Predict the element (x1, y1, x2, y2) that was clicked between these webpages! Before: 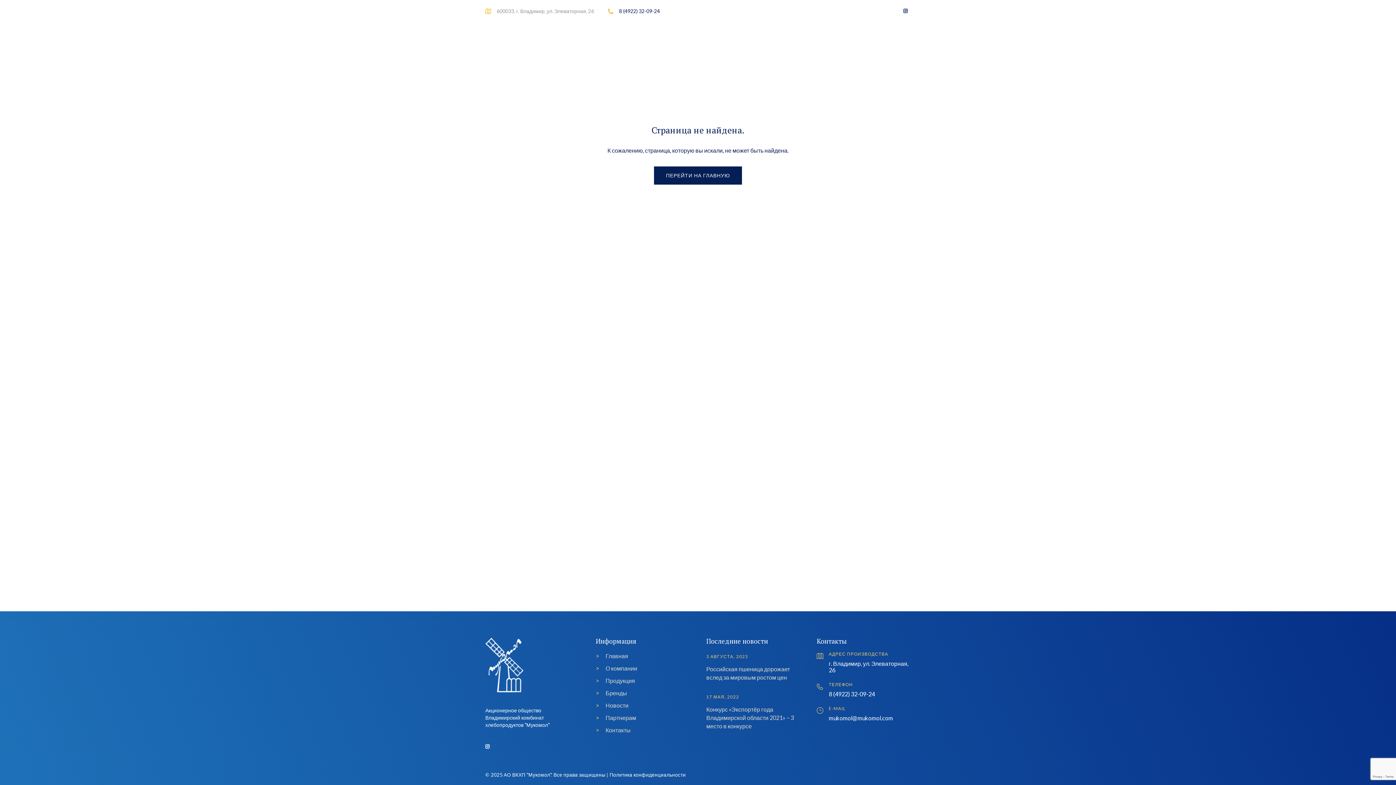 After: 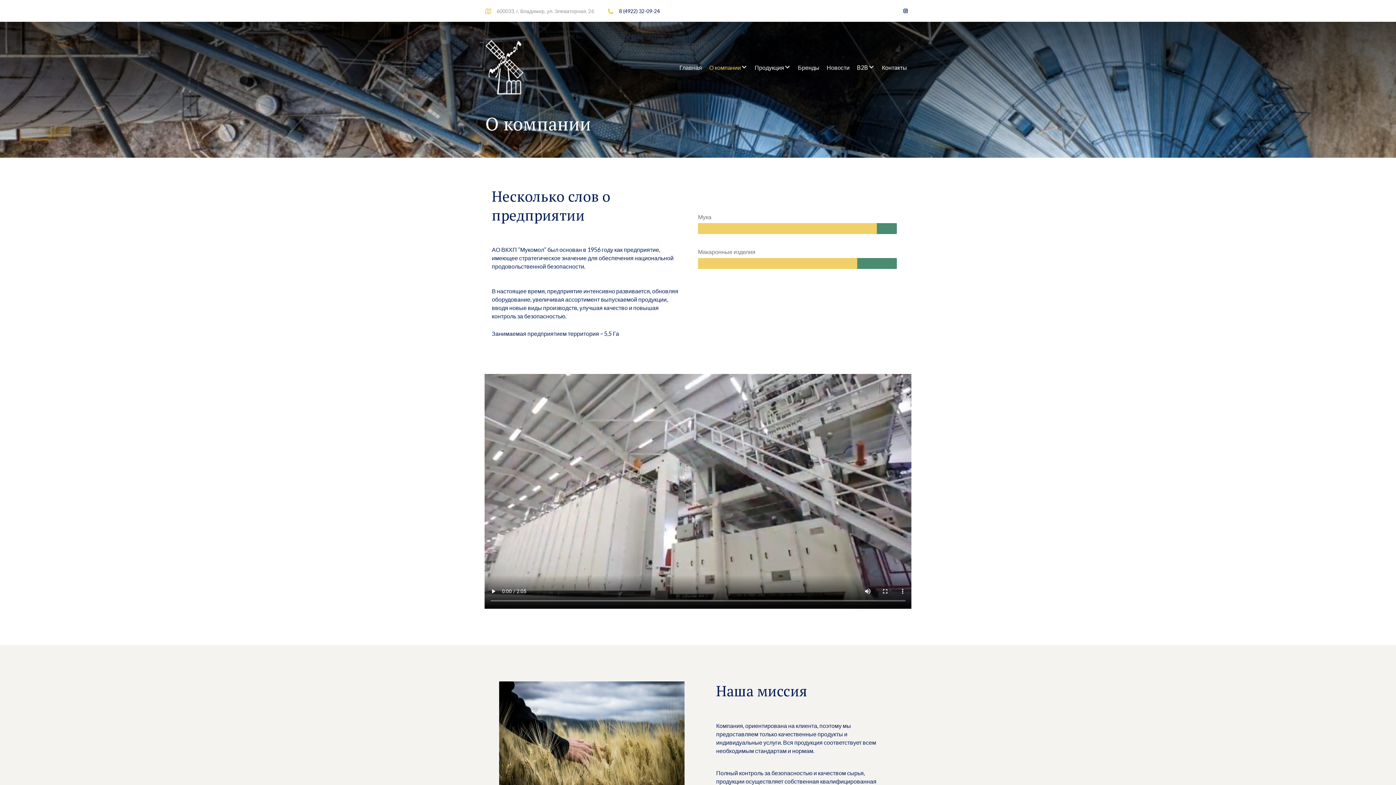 Action: bbox: (595, 665, 637, 672) label: О компании